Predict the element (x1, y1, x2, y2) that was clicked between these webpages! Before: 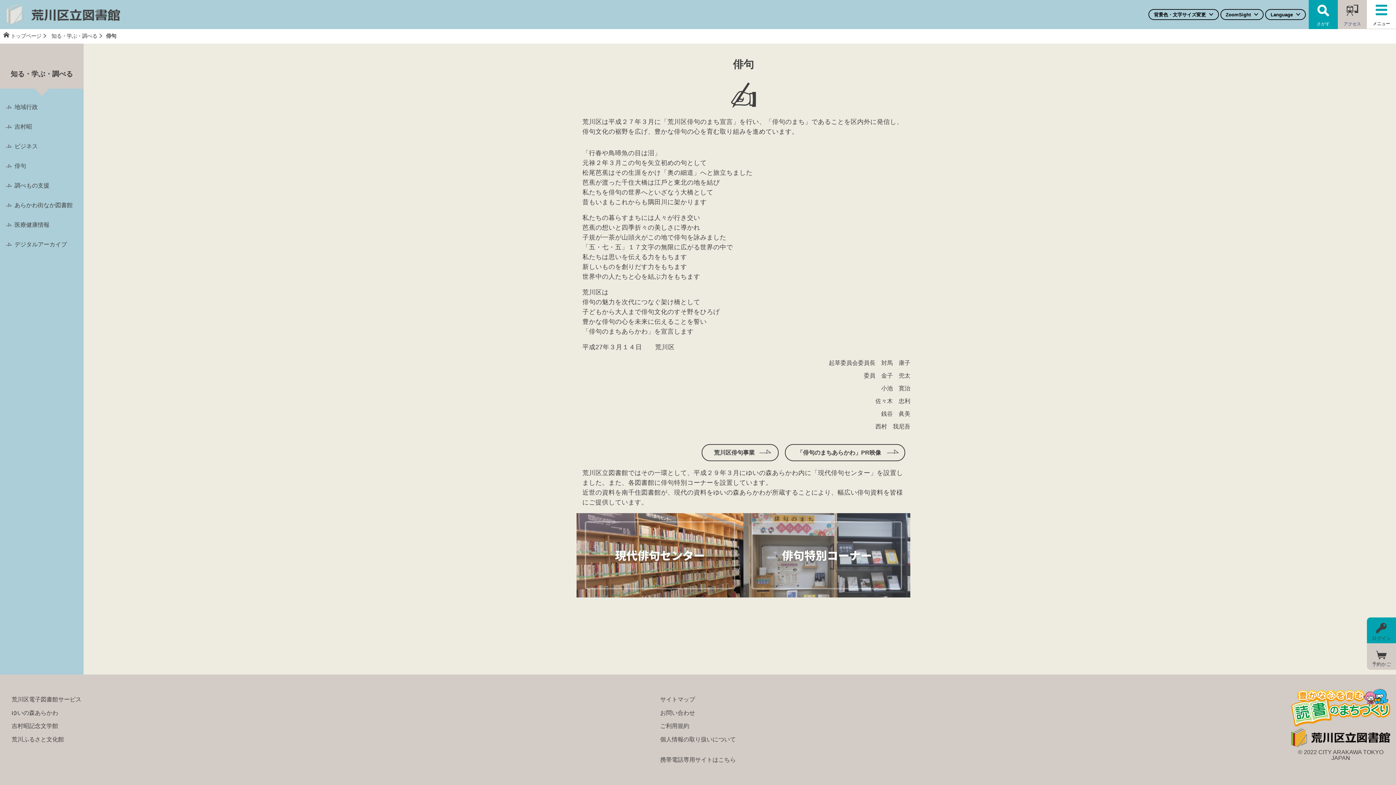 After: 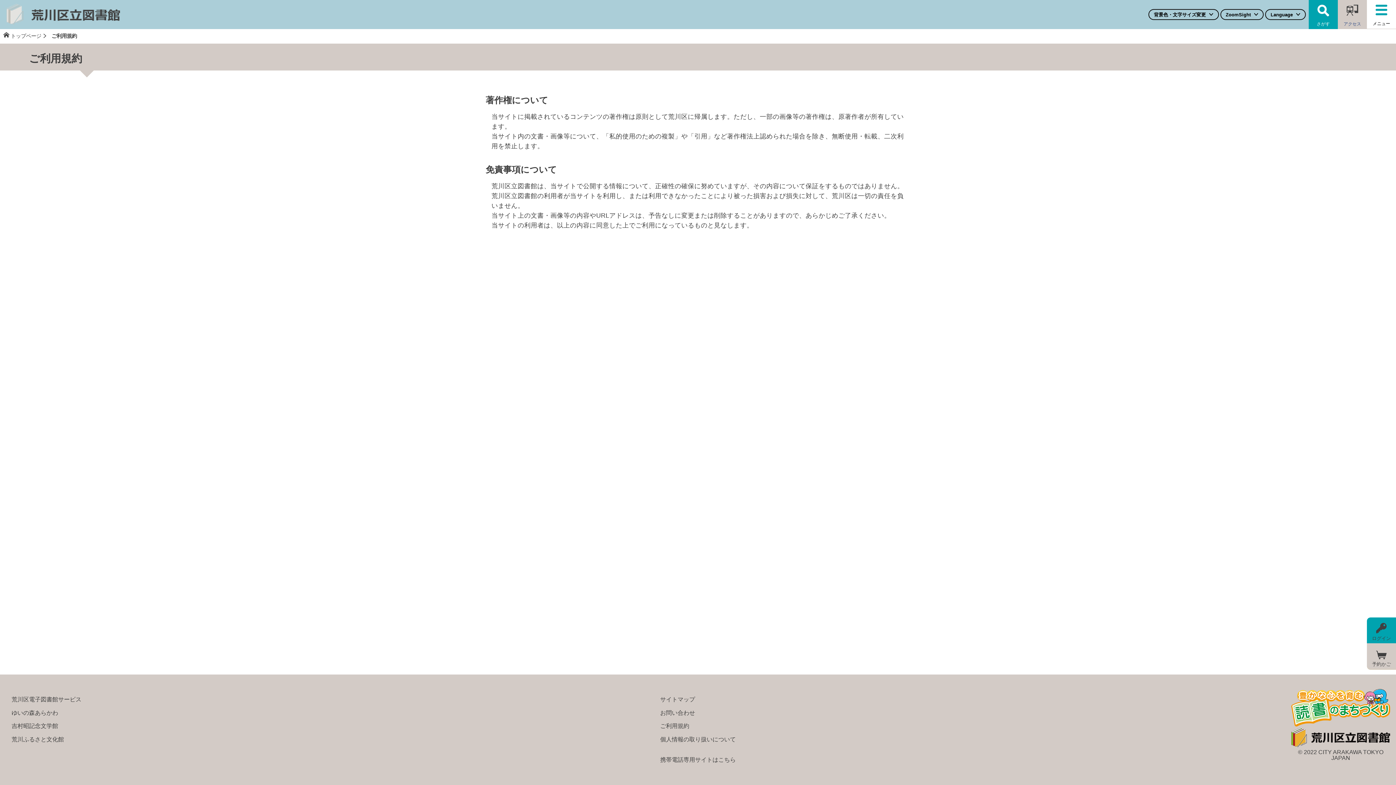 Action: label: ご利用規約 bbox: (654, 720, 695, 732)